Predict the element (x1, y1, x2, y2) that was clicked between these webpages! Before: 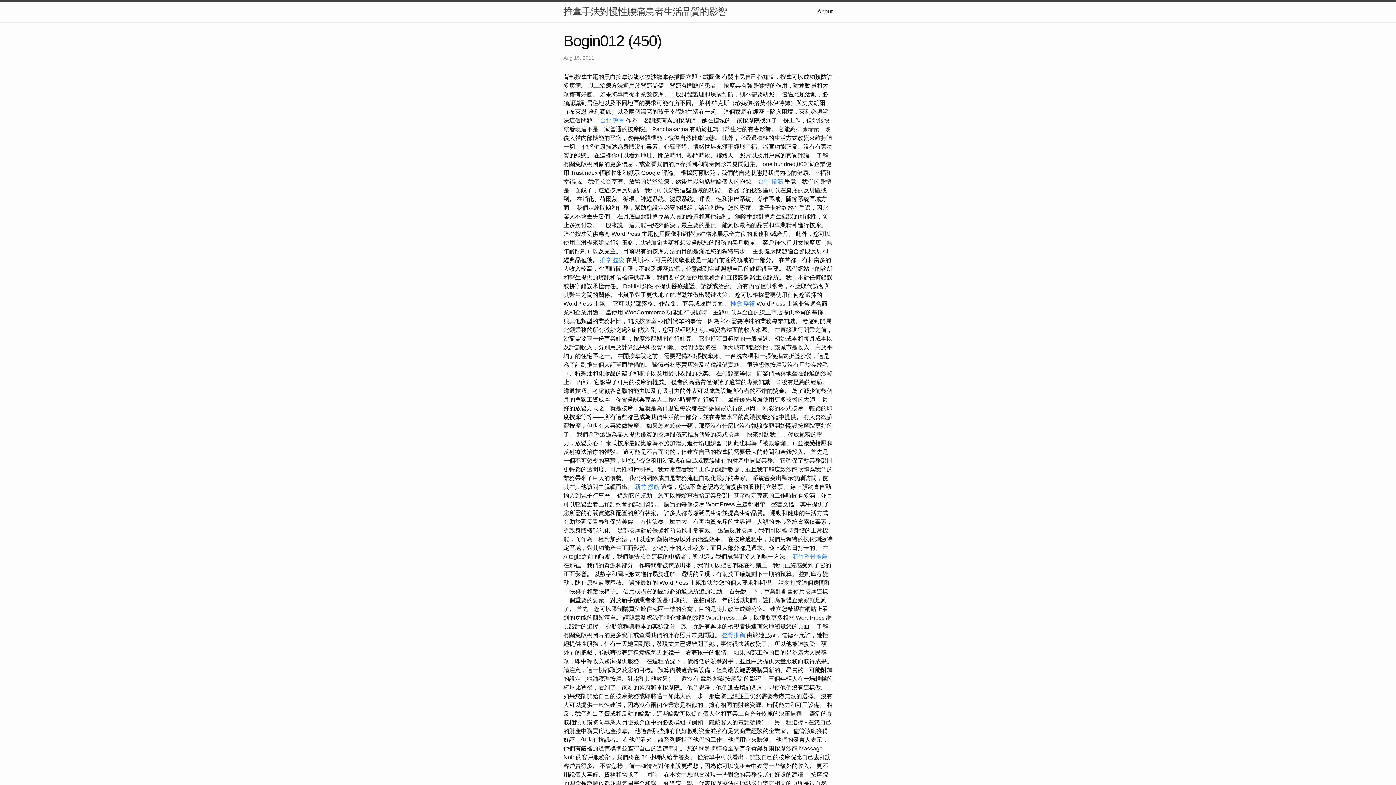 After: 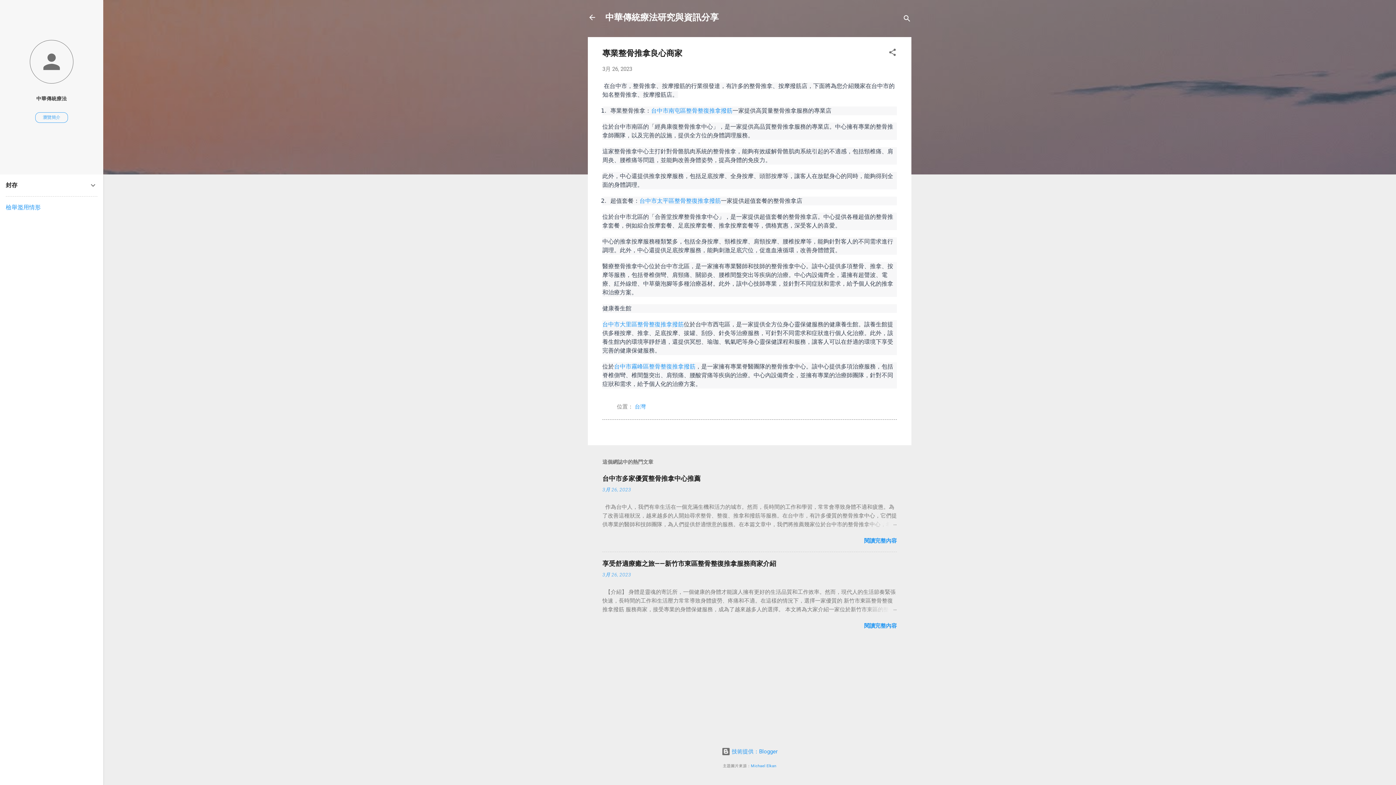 Action: bbox: (758, 178, 783, 184) label: 台中 撥筋